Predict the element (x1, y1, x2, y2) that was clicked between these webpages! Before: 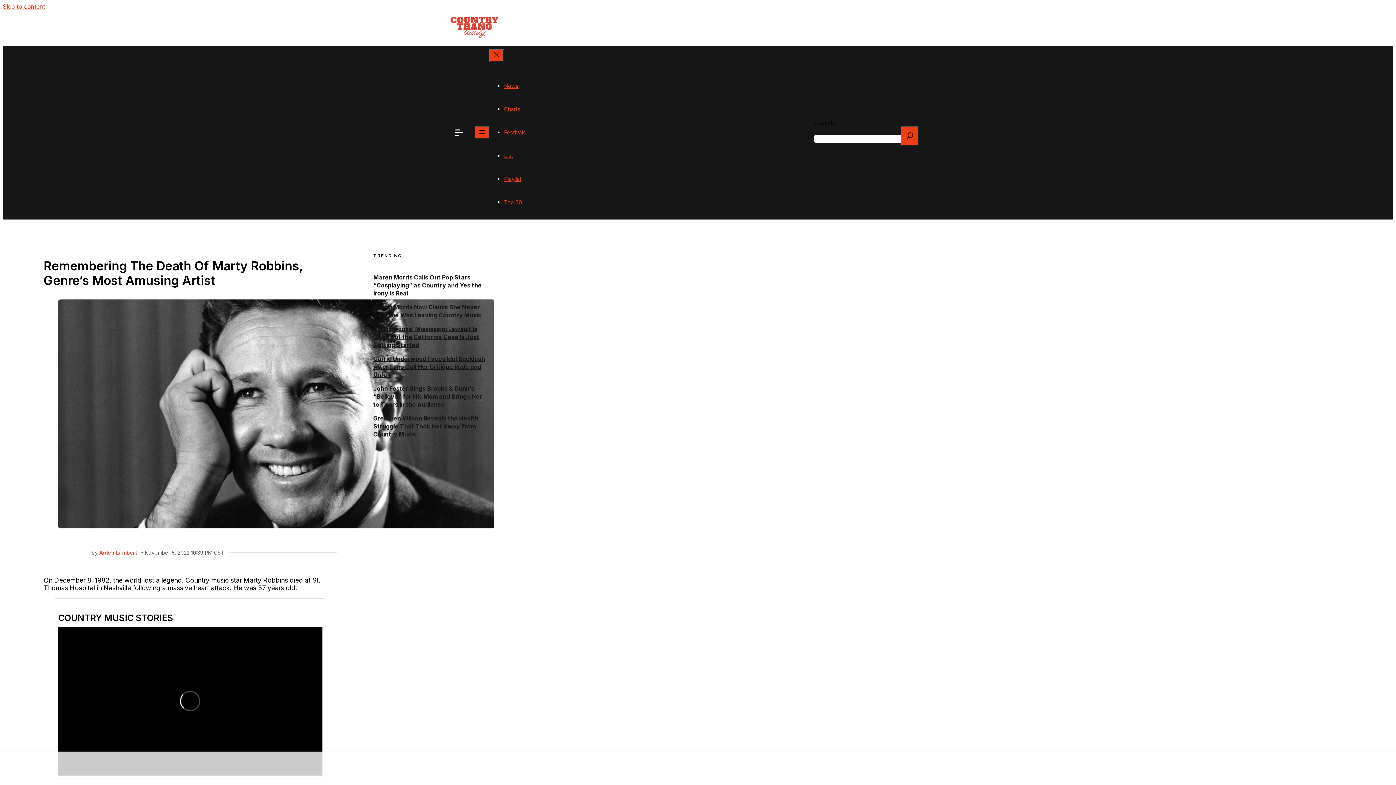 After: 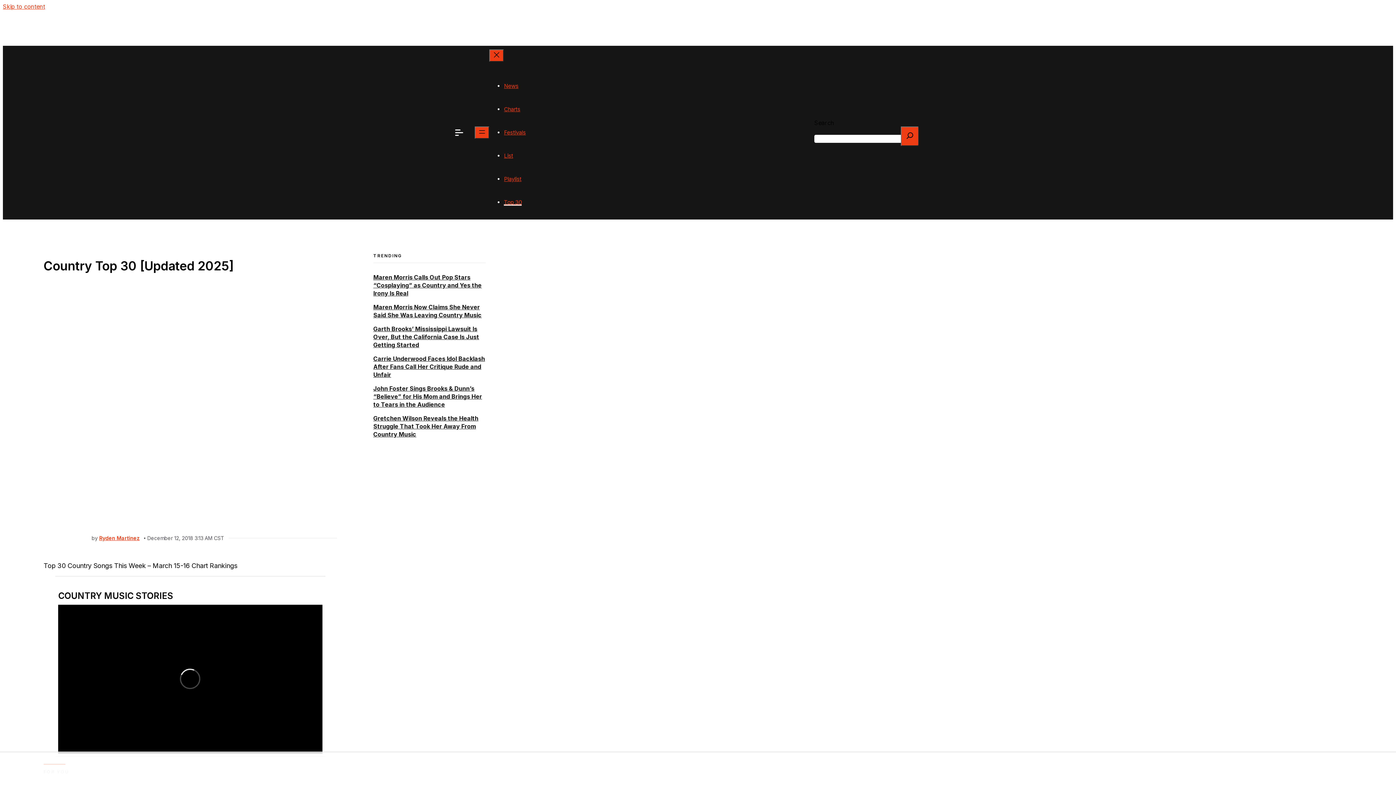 Action: label: Top 30 bbox: (504, 198, 521, 205)